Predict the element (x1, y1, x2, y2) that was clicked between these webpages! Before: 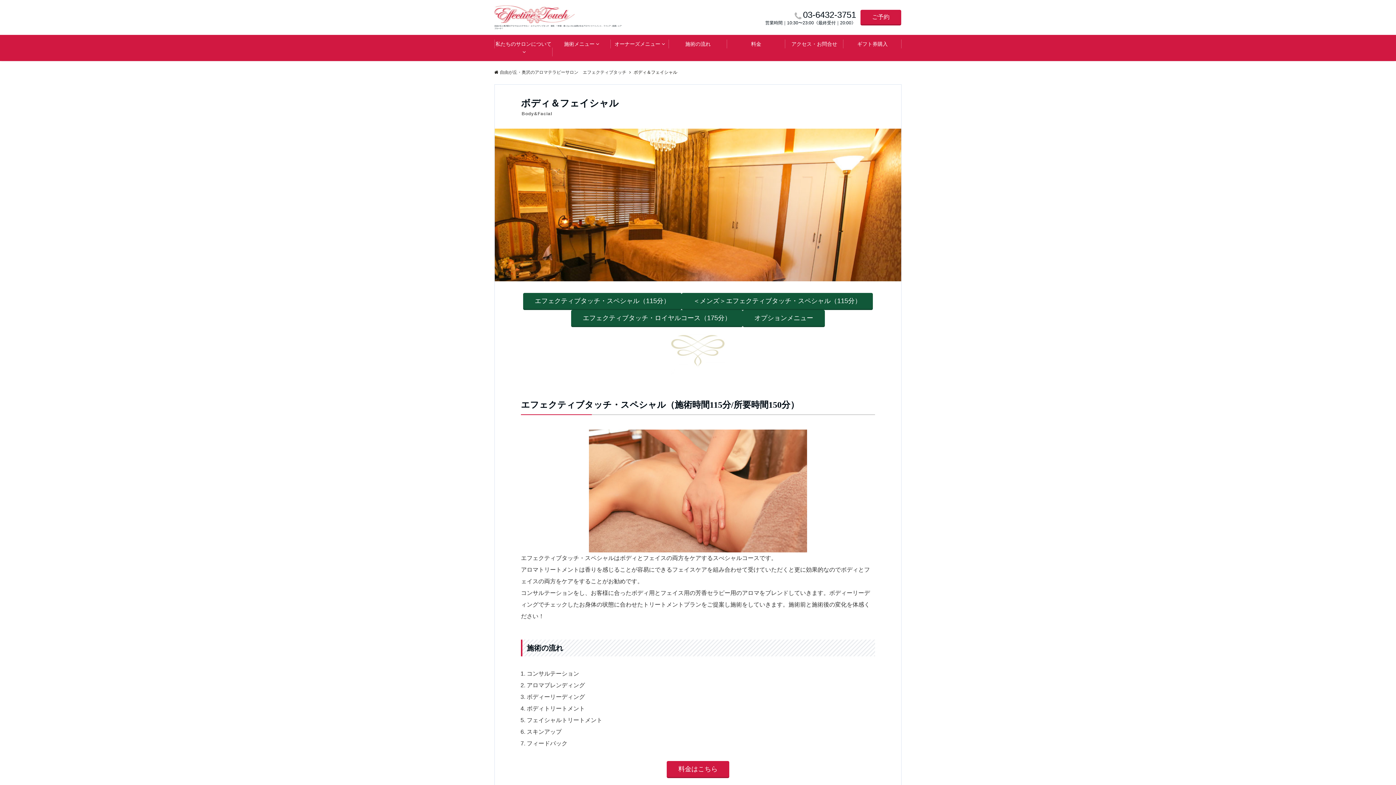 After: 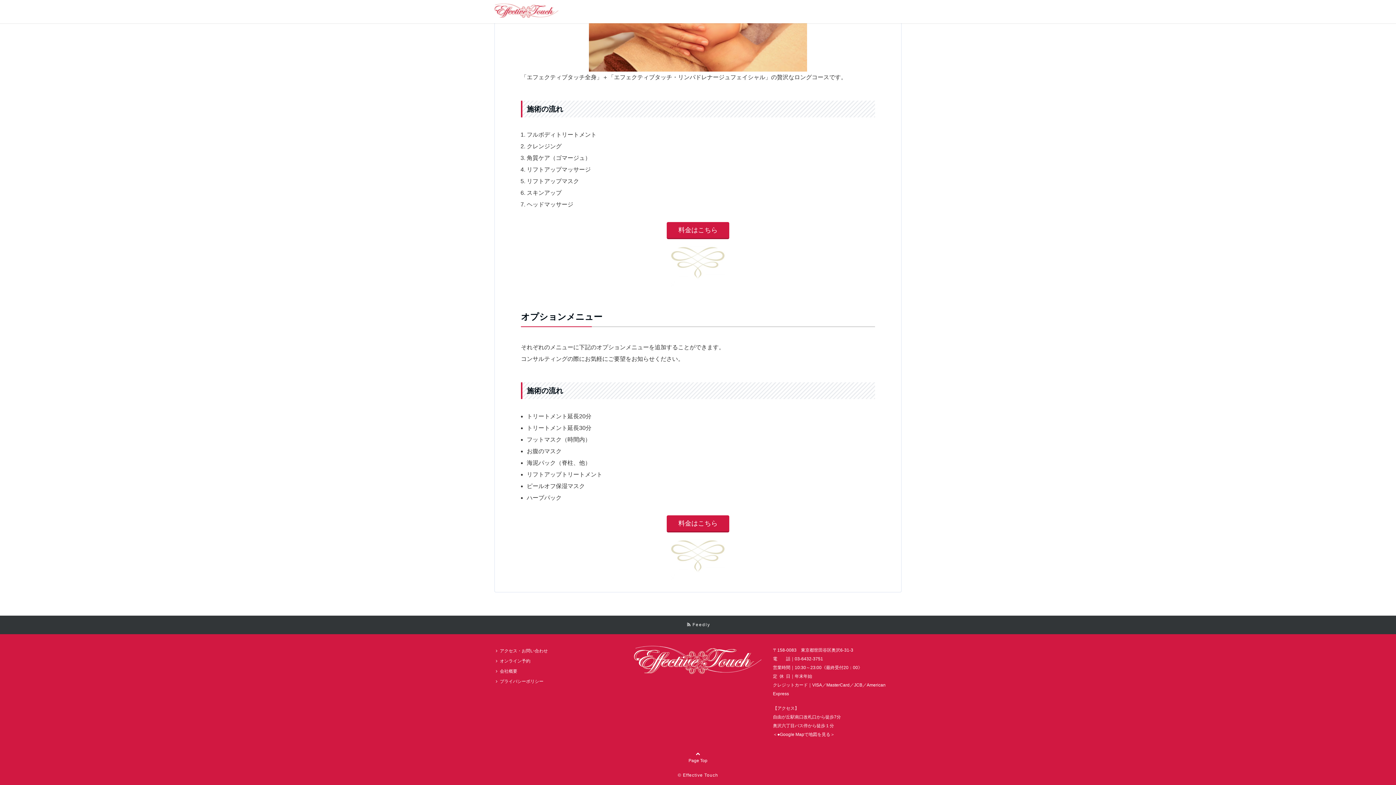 Action: bbox: (742, 310, 825, 327) label: オプションメニュー